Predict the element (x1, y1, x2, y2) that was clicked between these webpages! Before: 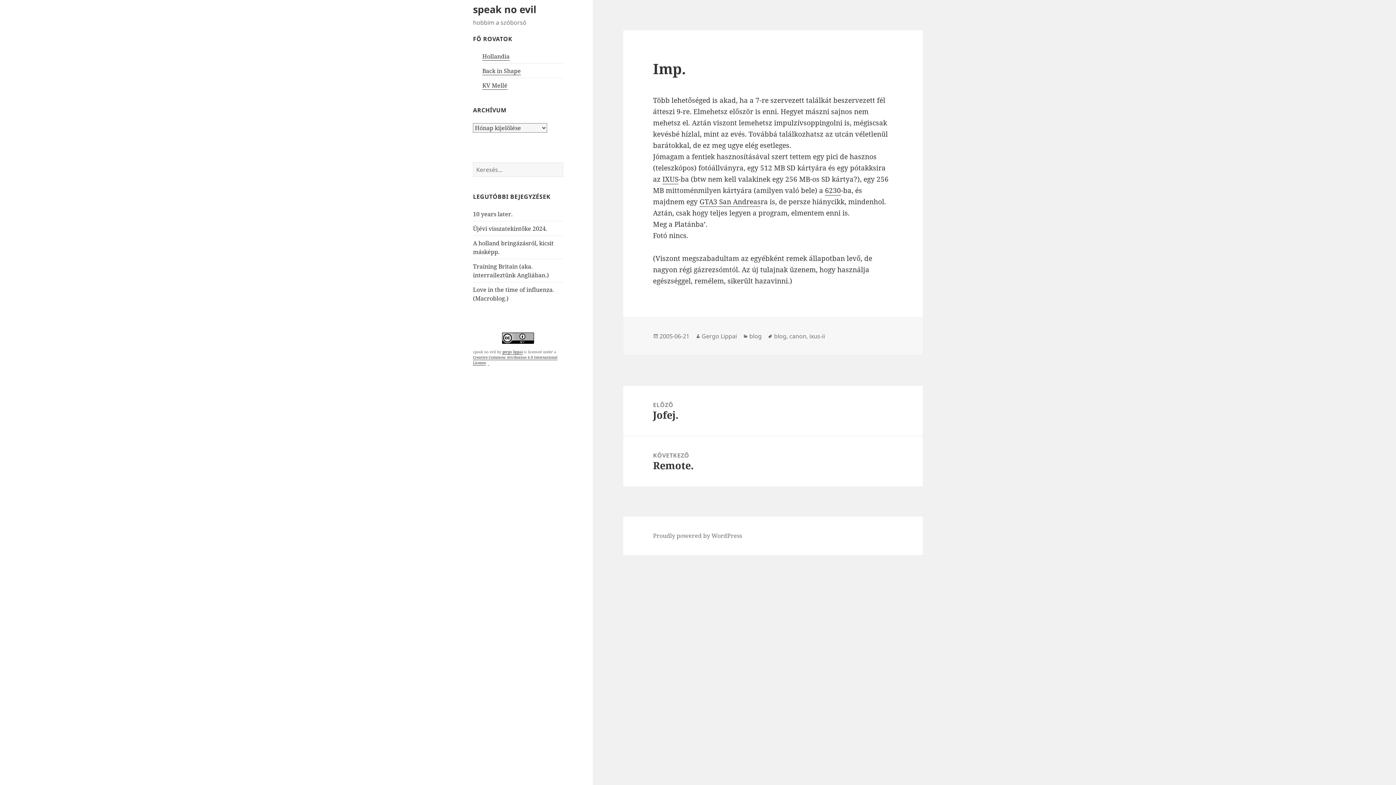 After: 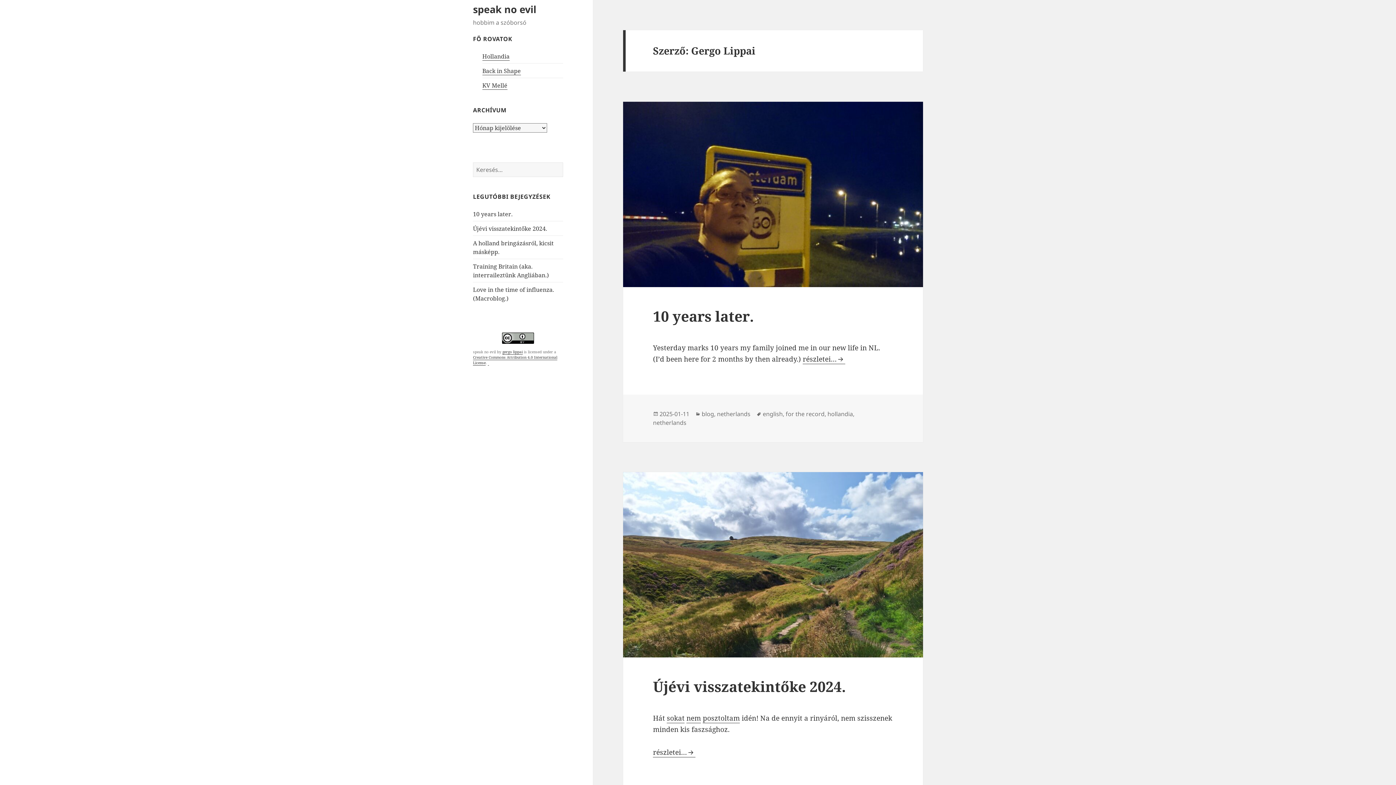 Action: bbox: (701, 332, 737, 340) label: Gergo Lippai